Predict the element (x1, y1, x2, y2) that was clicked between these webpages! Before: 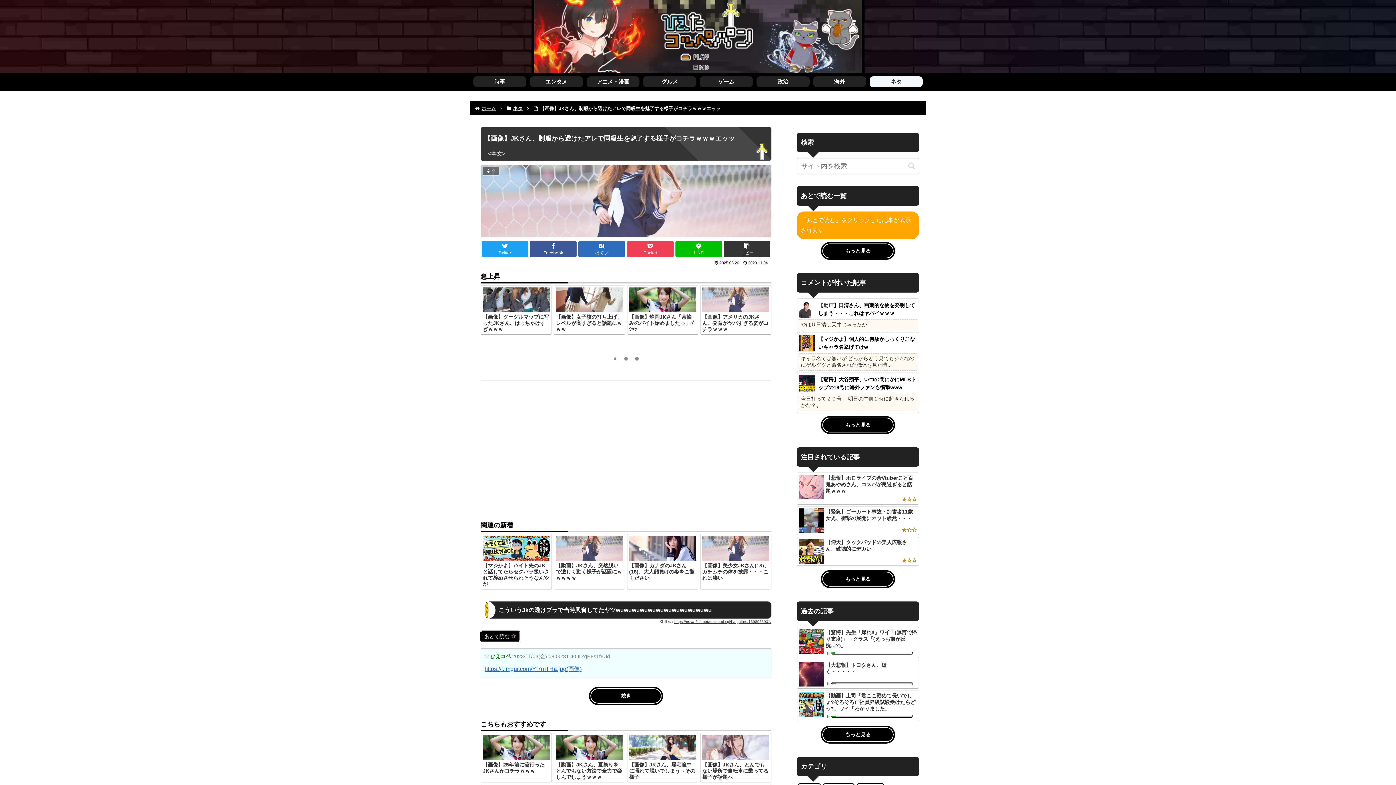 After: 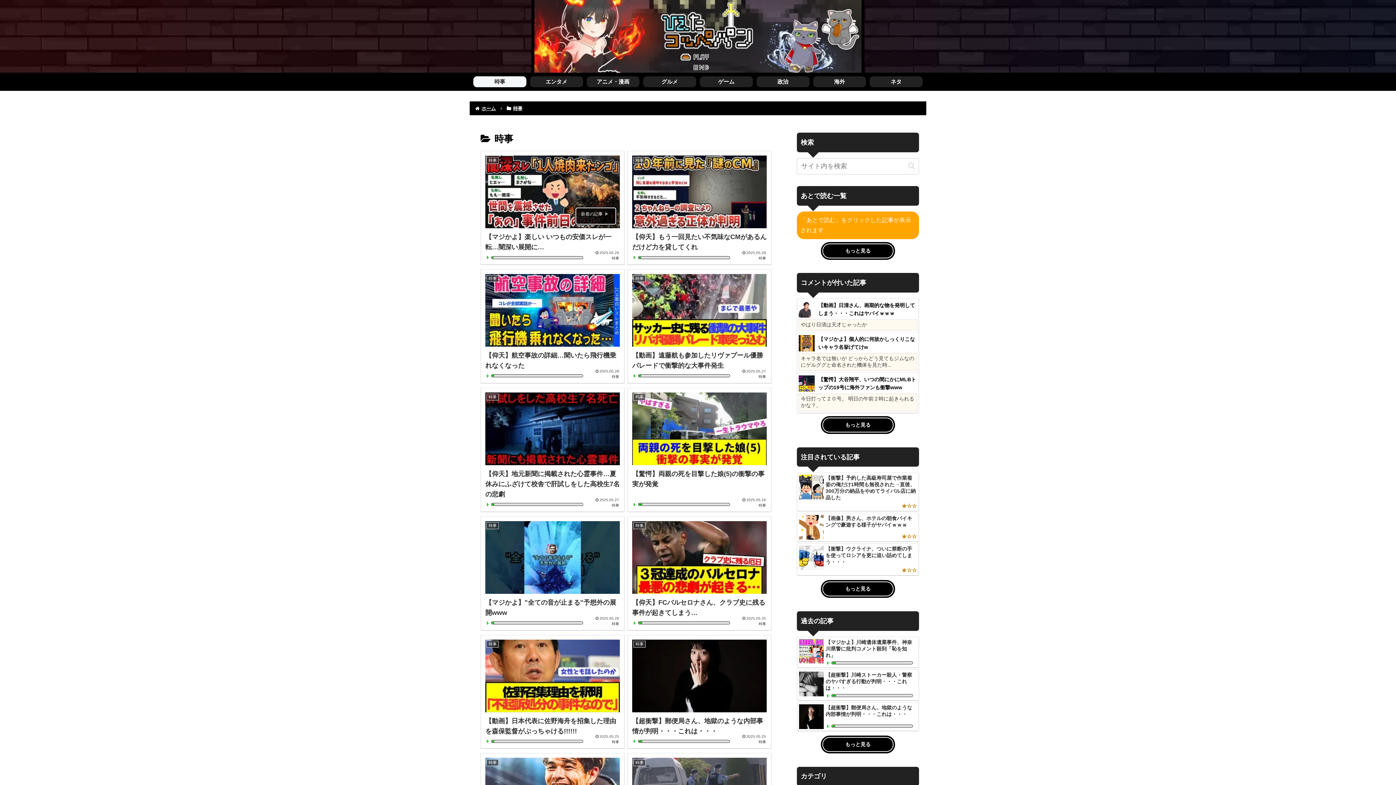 Action: label: 時事 bbox: (473, 76, 526, 87)